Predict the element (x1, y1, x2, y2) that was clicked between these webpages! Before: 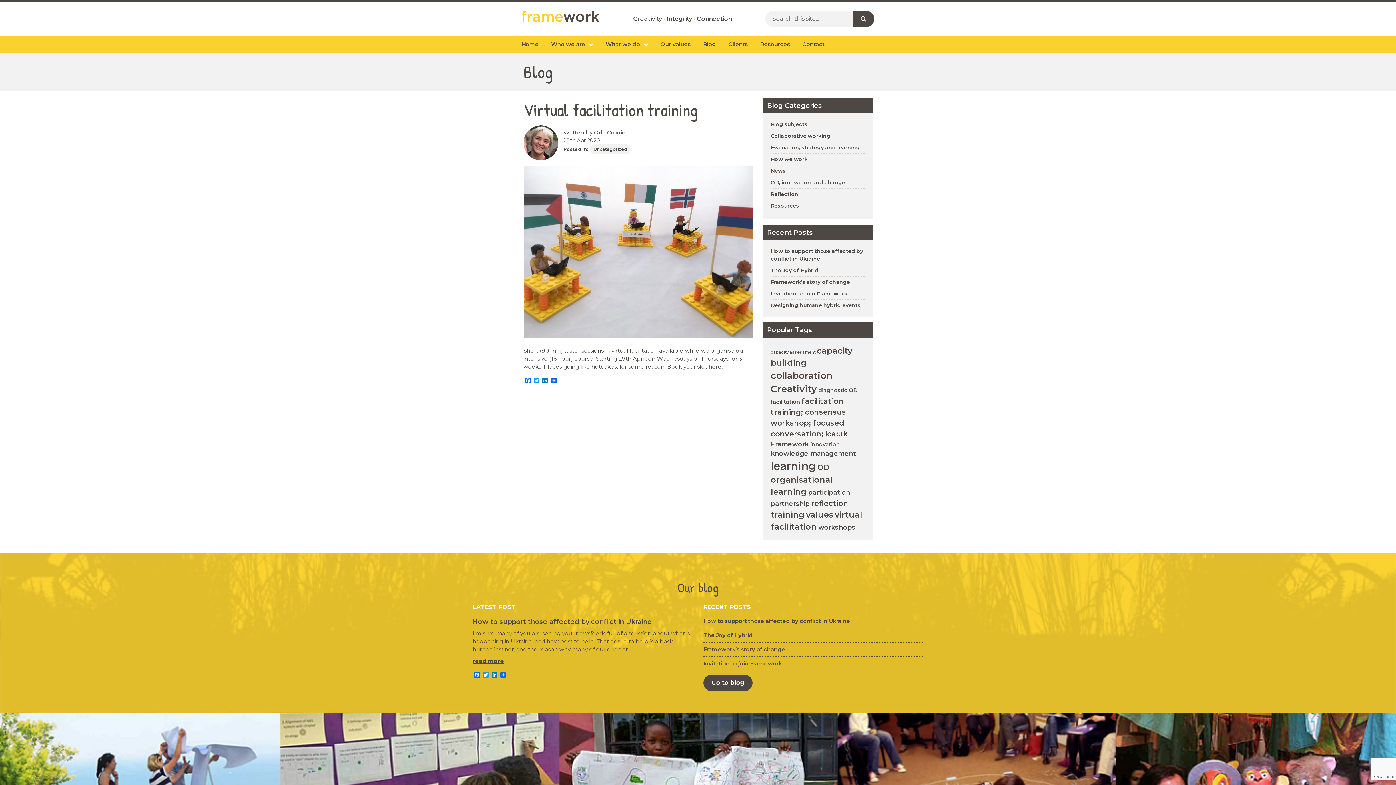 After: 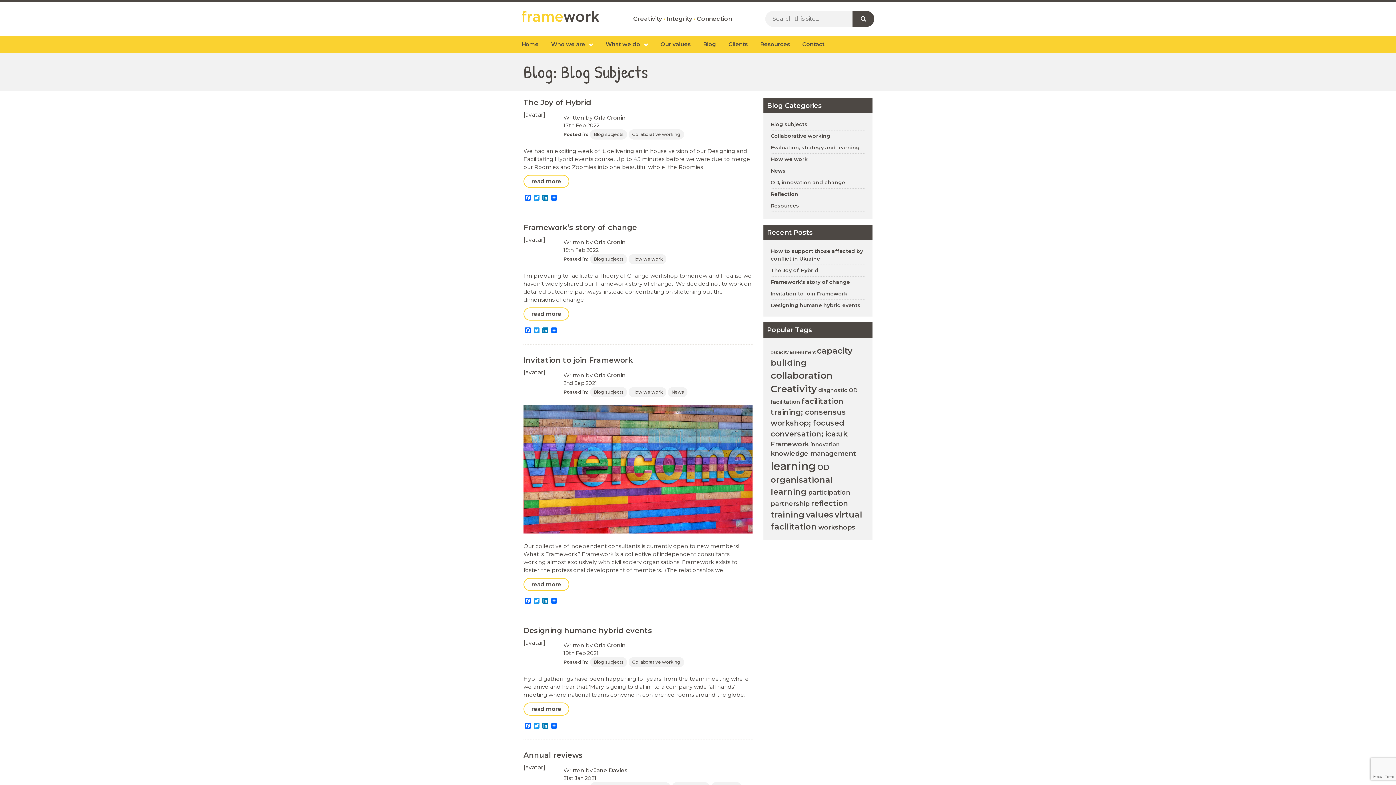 Action: label: Blog subjects bbox: (770, 121, 807, 127)